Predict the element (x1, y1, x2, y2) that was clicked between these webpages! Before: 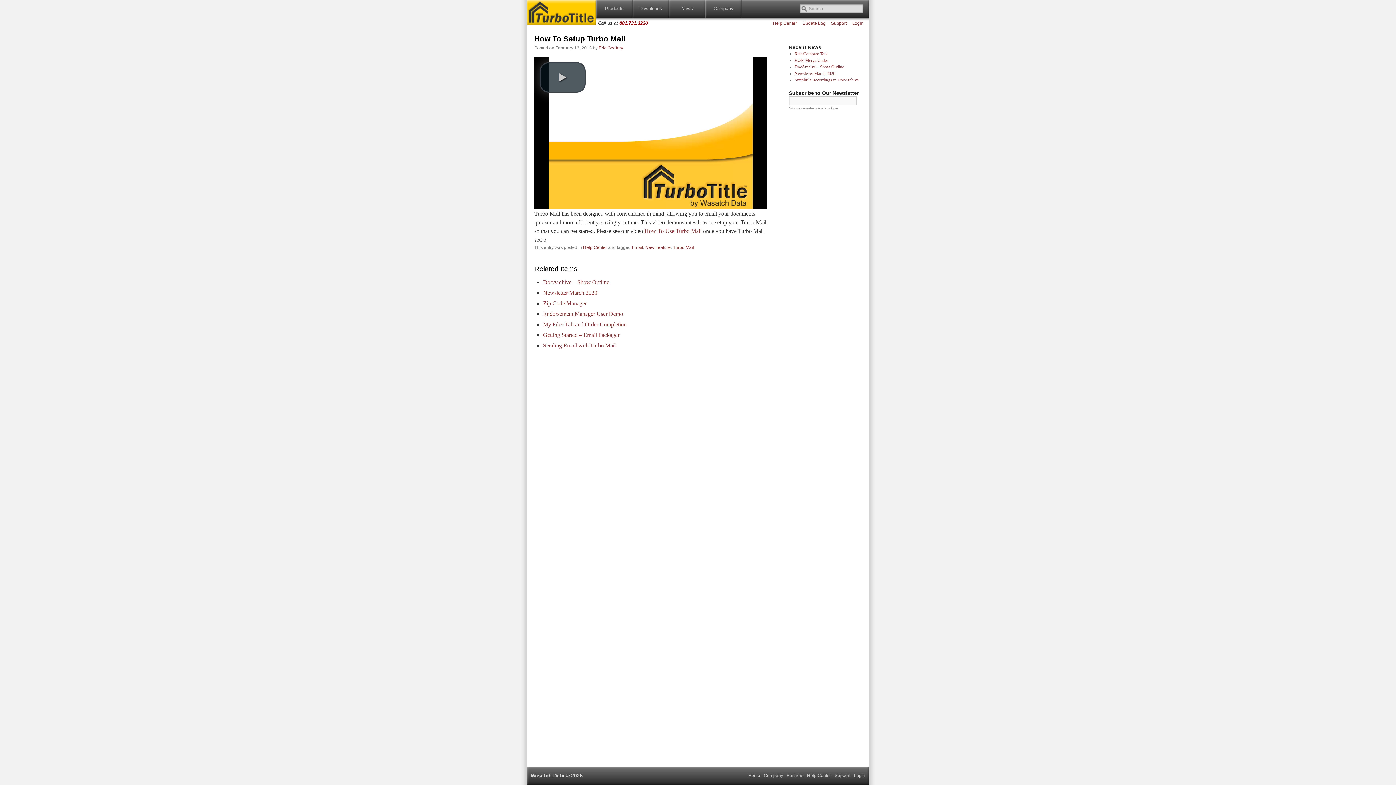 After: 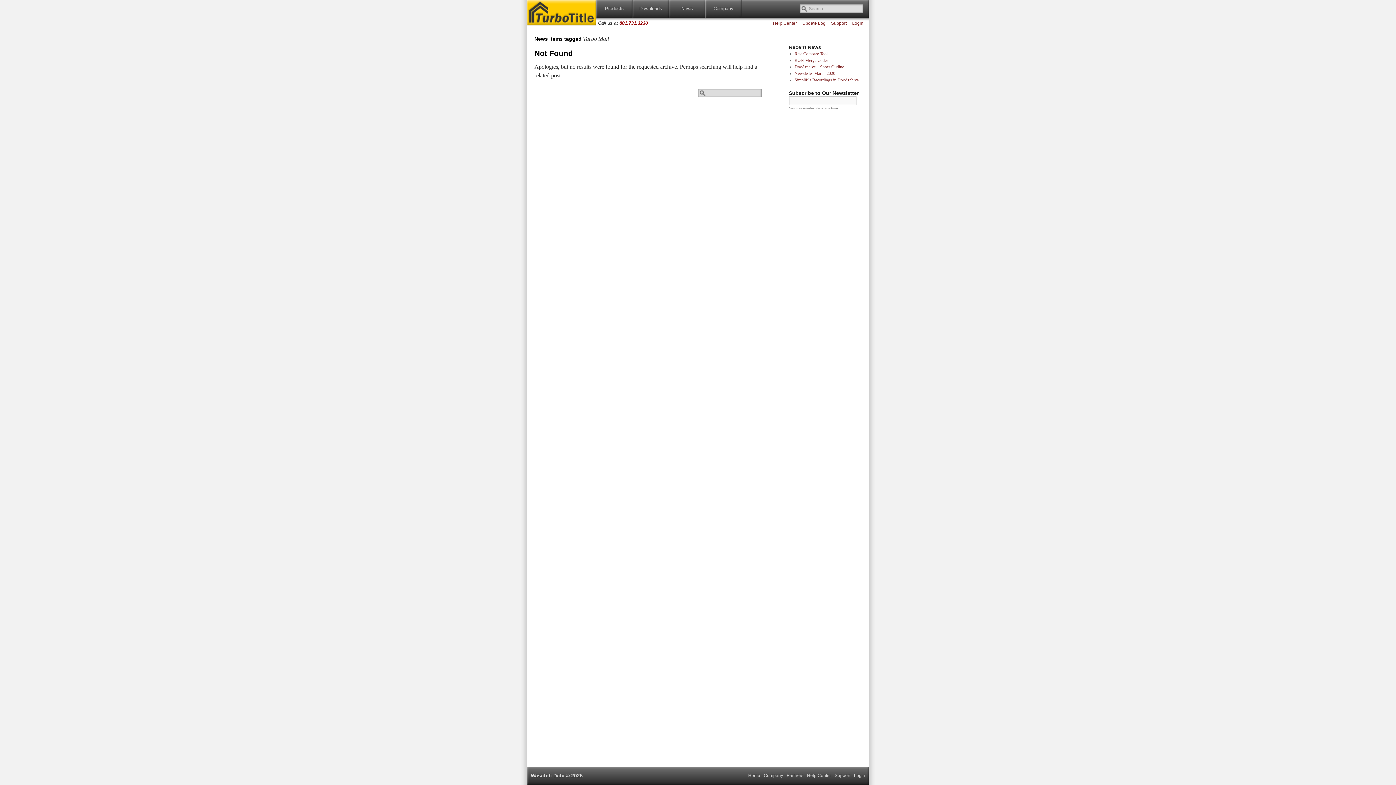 Action: bbox: (673, 245, 694, 250) label: Turbo Mail